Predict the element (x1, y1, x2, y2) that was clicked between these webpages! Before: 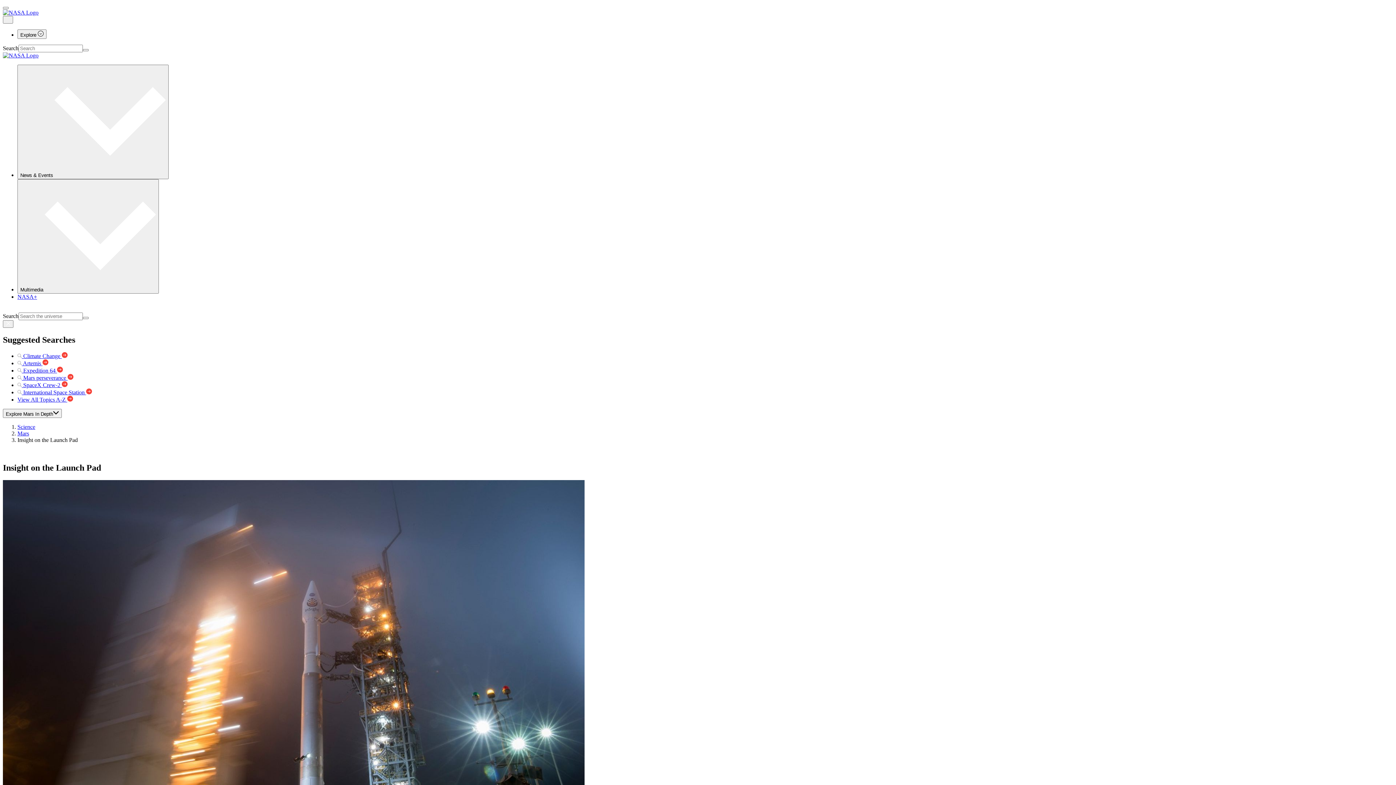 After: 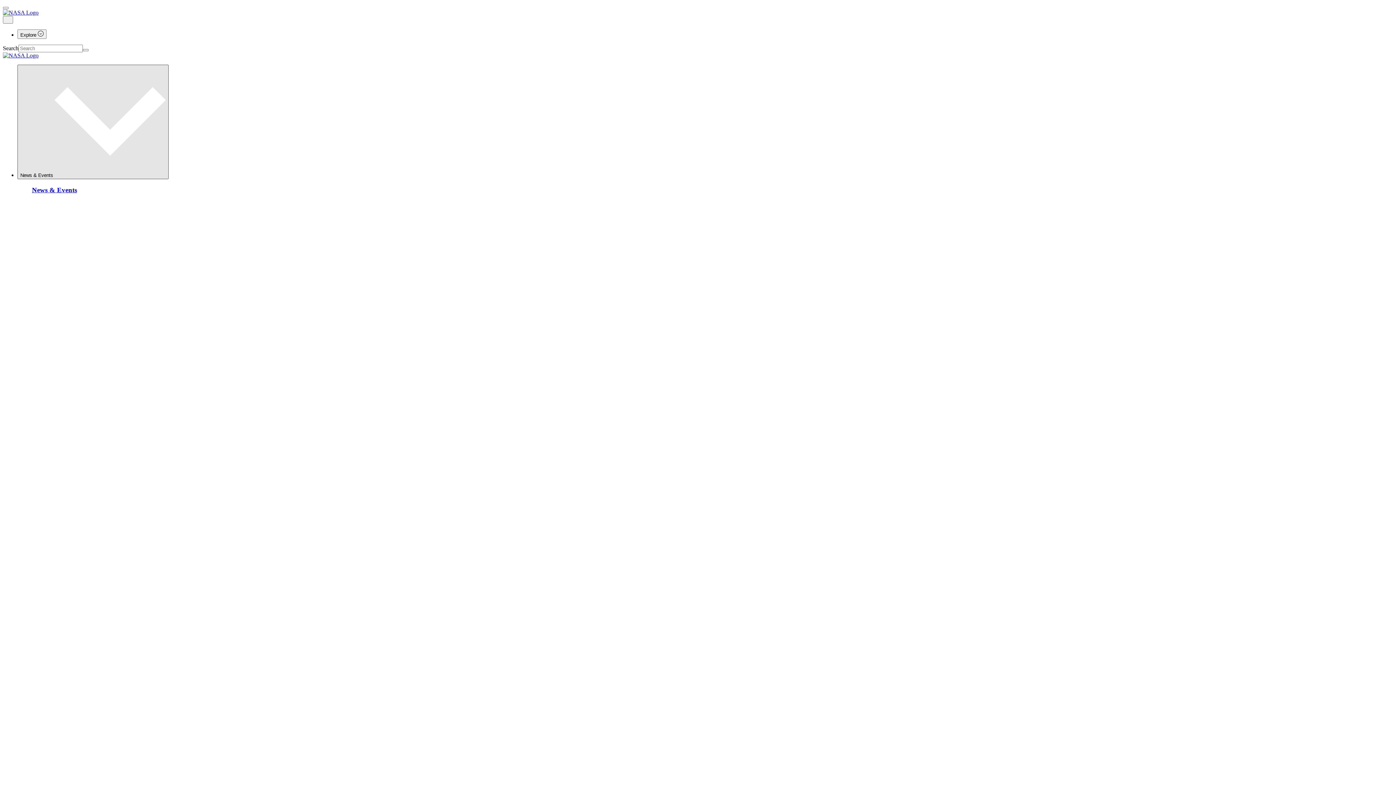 Action: bbox: (17, 64, 168, 179) label: News & Events 